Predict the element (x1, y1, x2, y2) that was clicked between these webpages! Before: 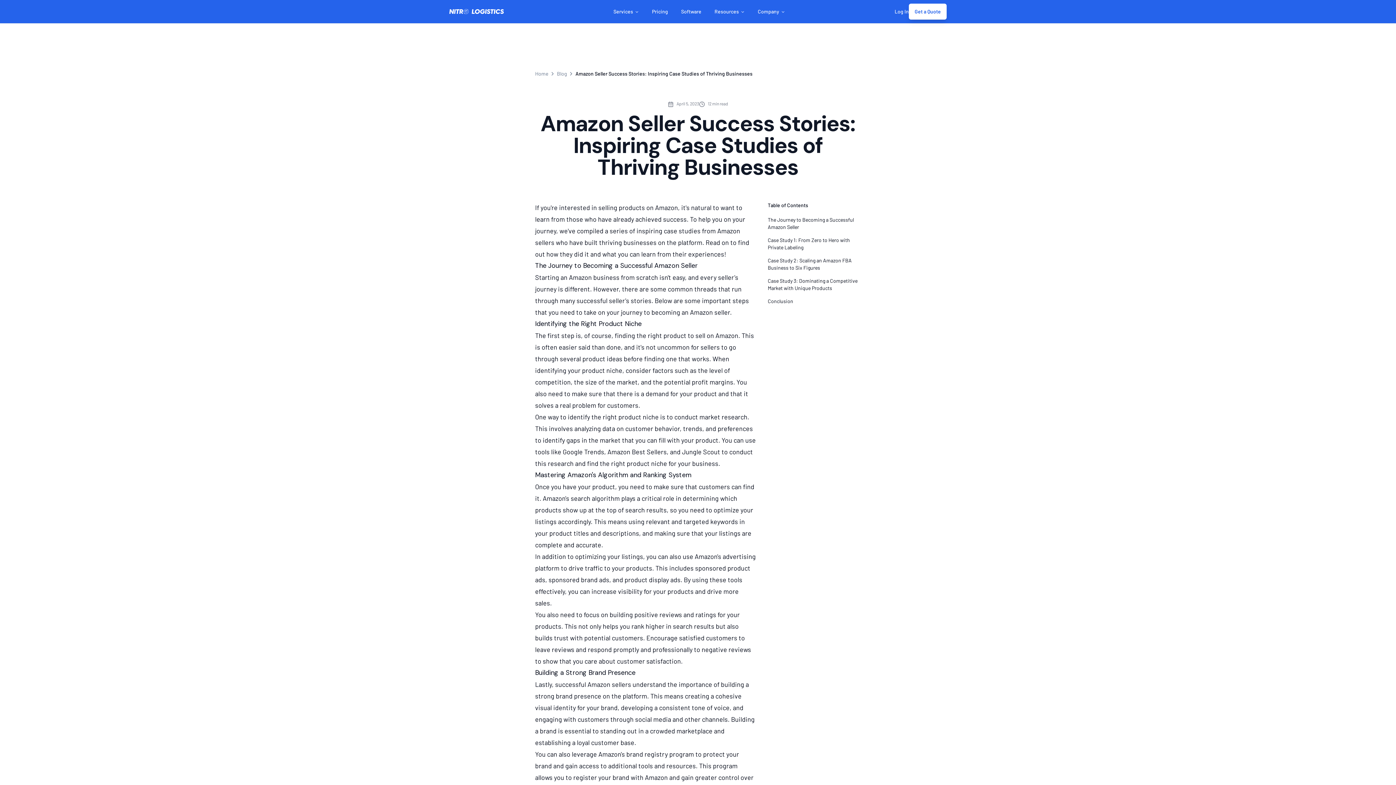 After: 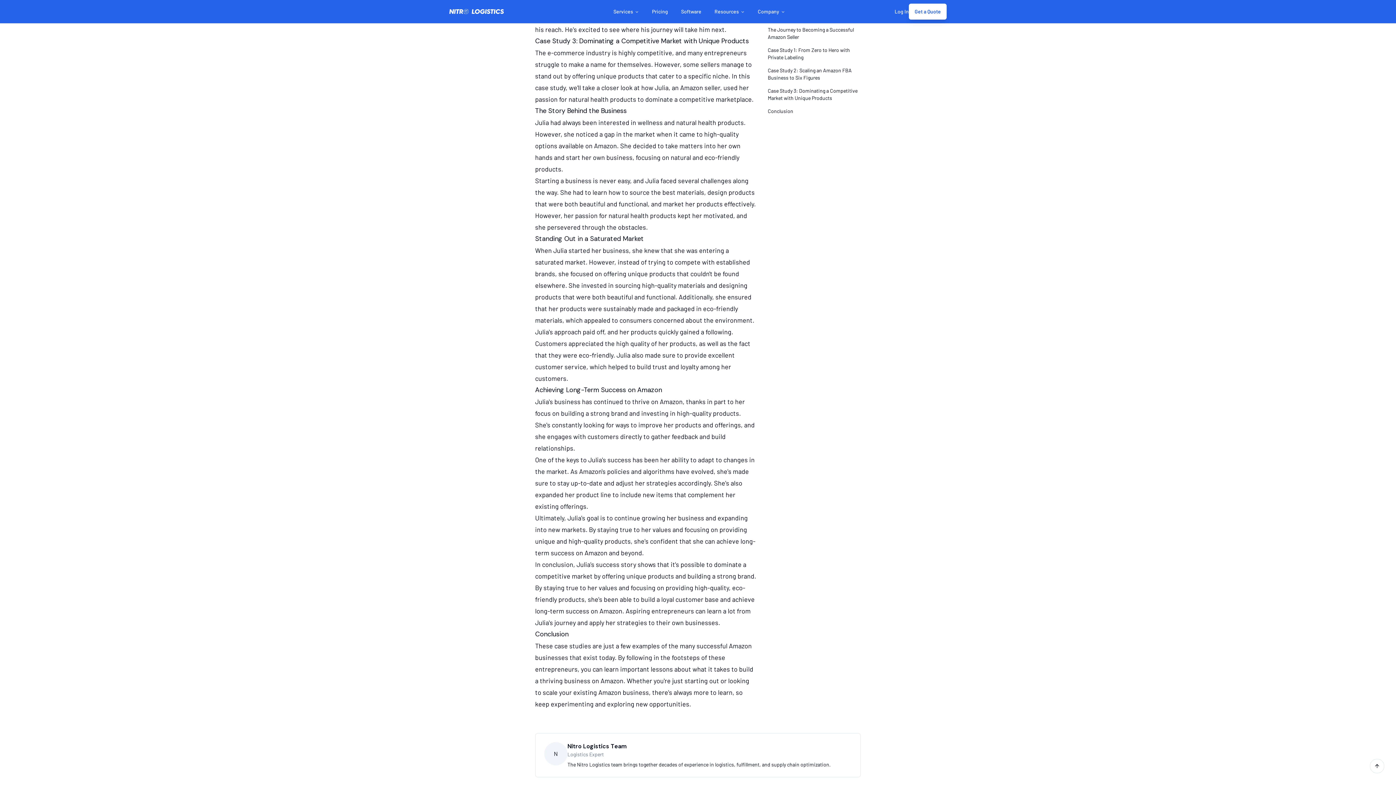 Action: label: Case Study 3: Dominating a Competitive Market with Unique Products bbox: (768, 275, 861, 293)